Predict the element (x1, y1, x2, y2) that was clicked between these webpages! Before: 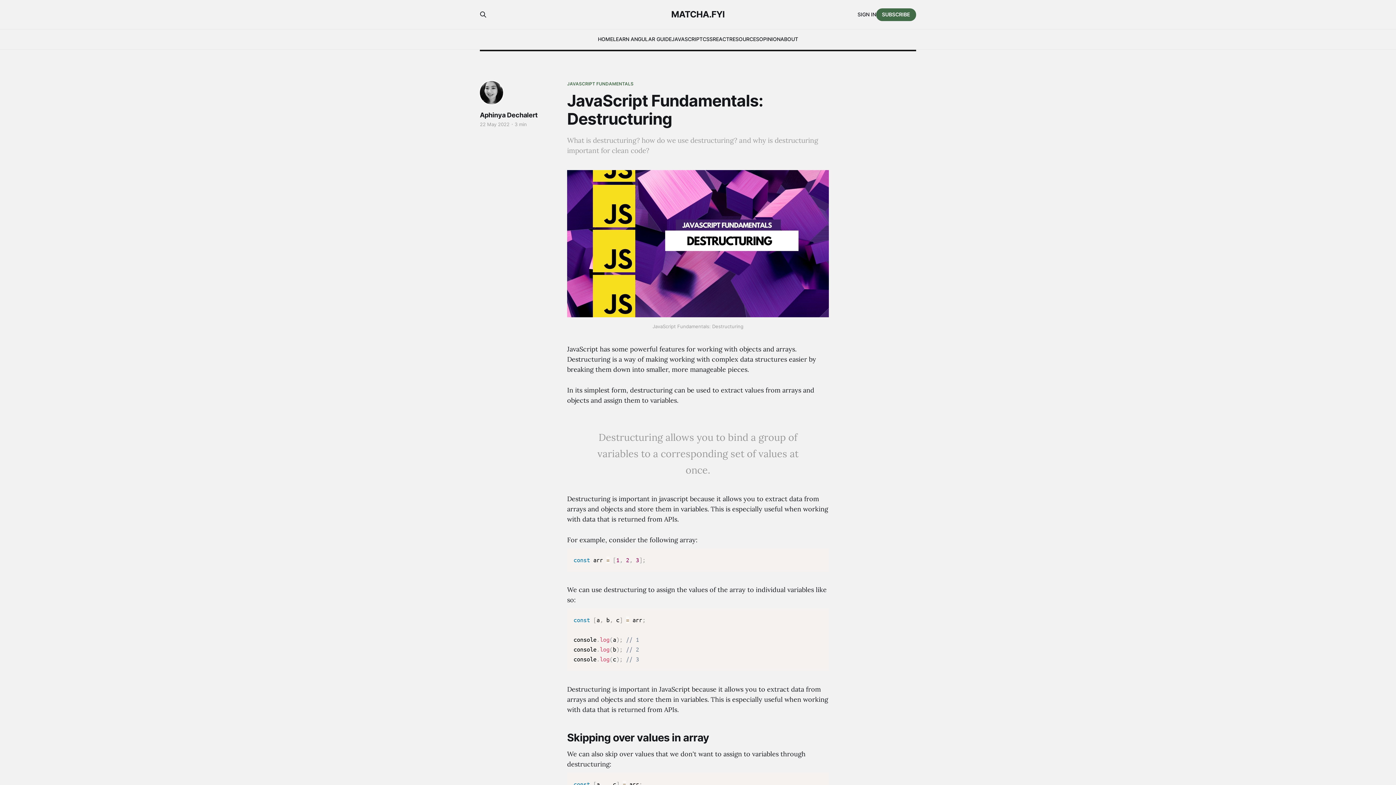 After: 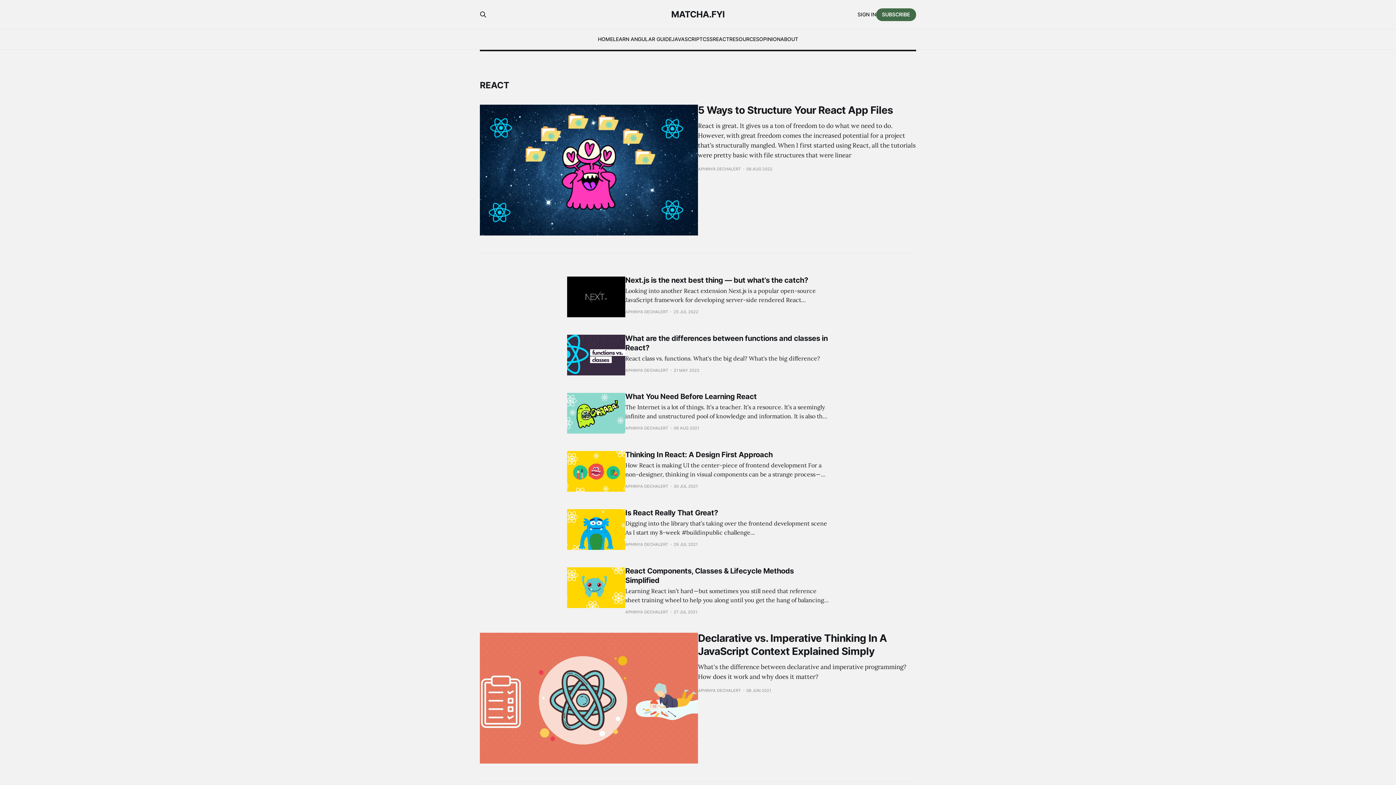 Action: label: REACT bbox: (712, 36, 729, 42)